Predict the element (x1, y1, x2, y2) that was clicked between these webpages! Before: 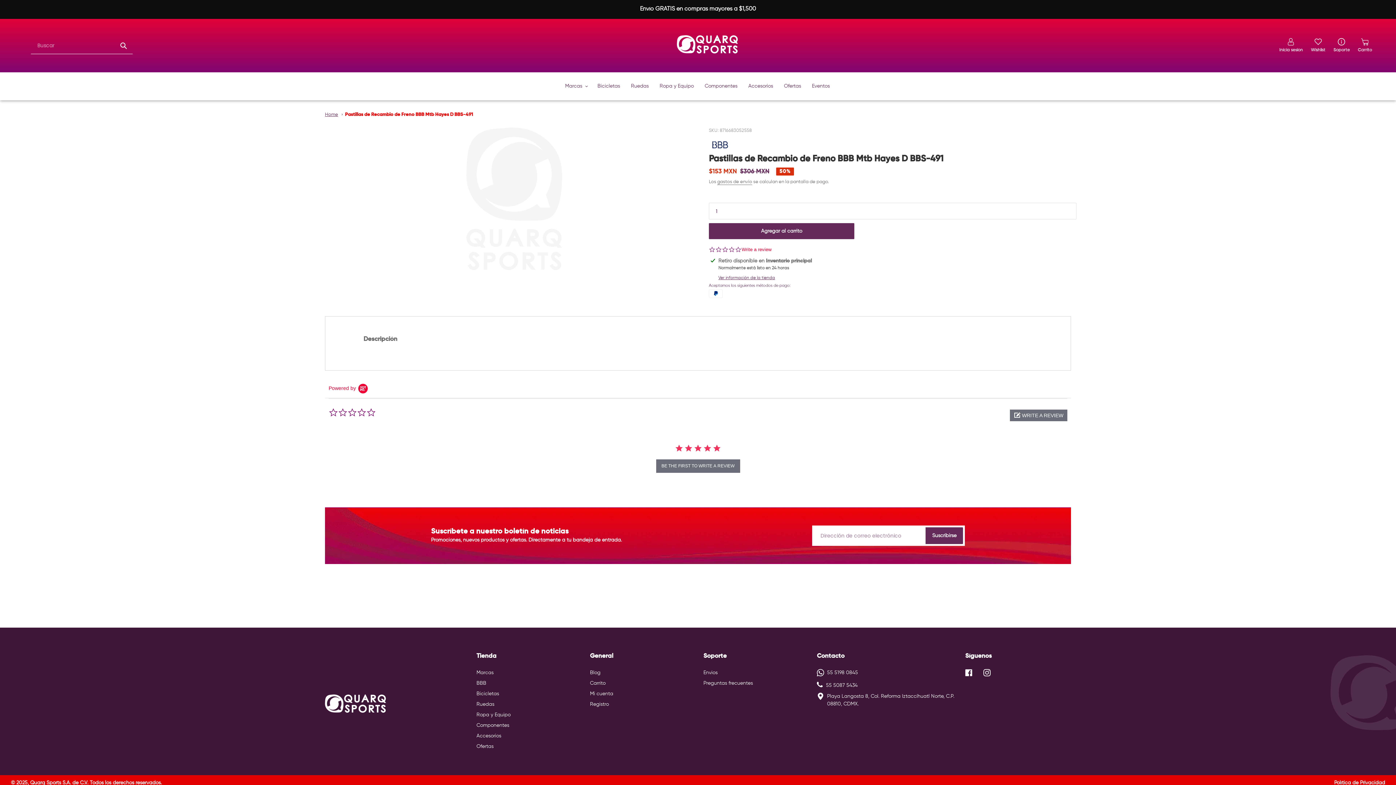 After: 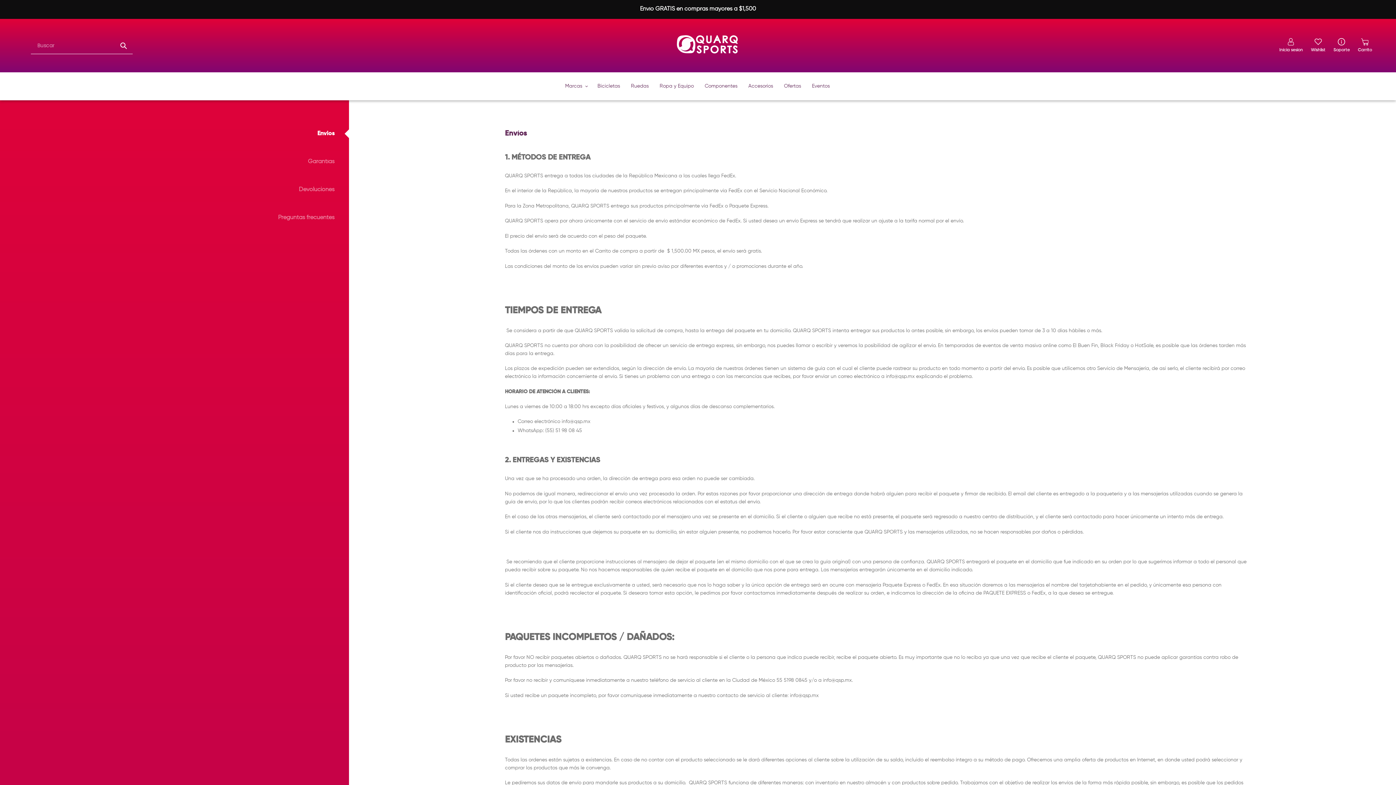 Action: label: Soporte bbox: (1329, 34, 1354, 57)